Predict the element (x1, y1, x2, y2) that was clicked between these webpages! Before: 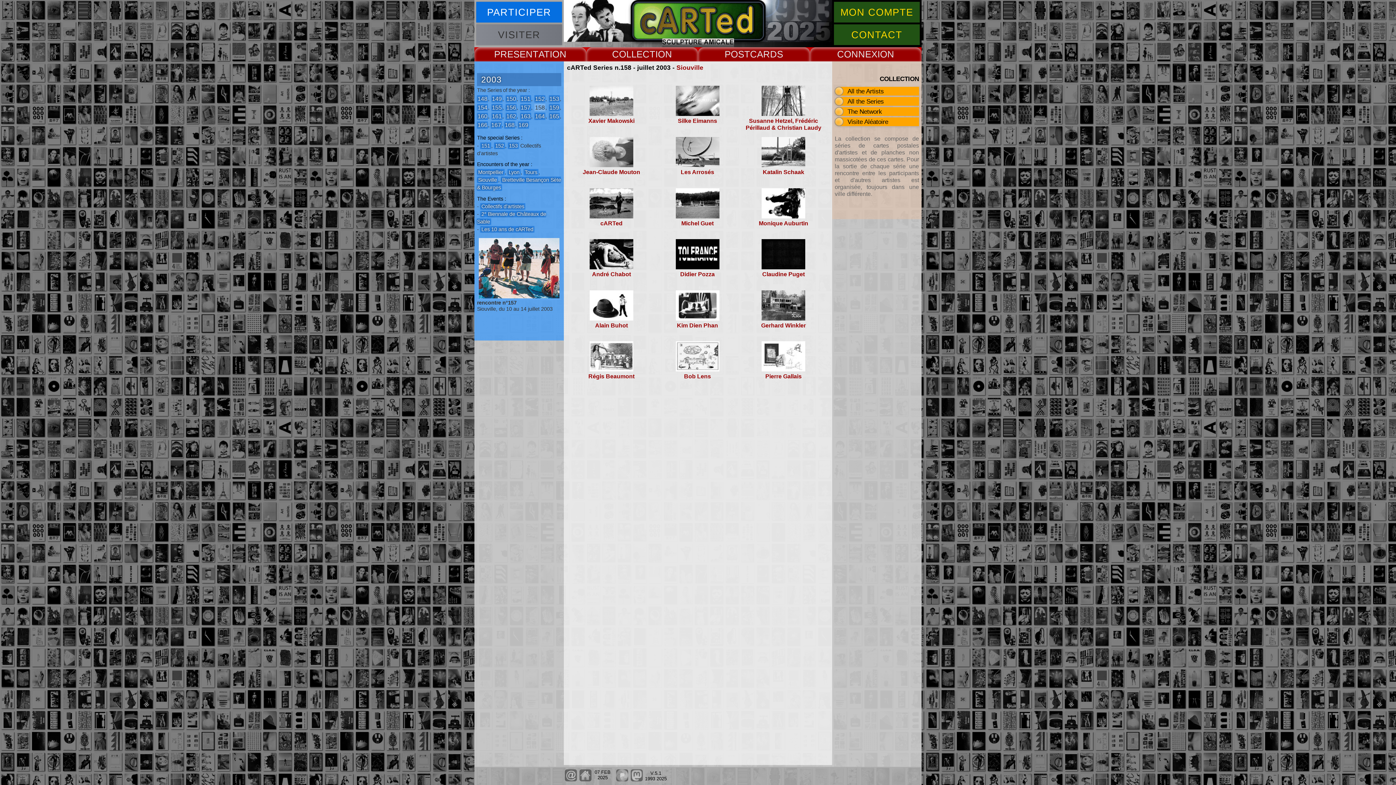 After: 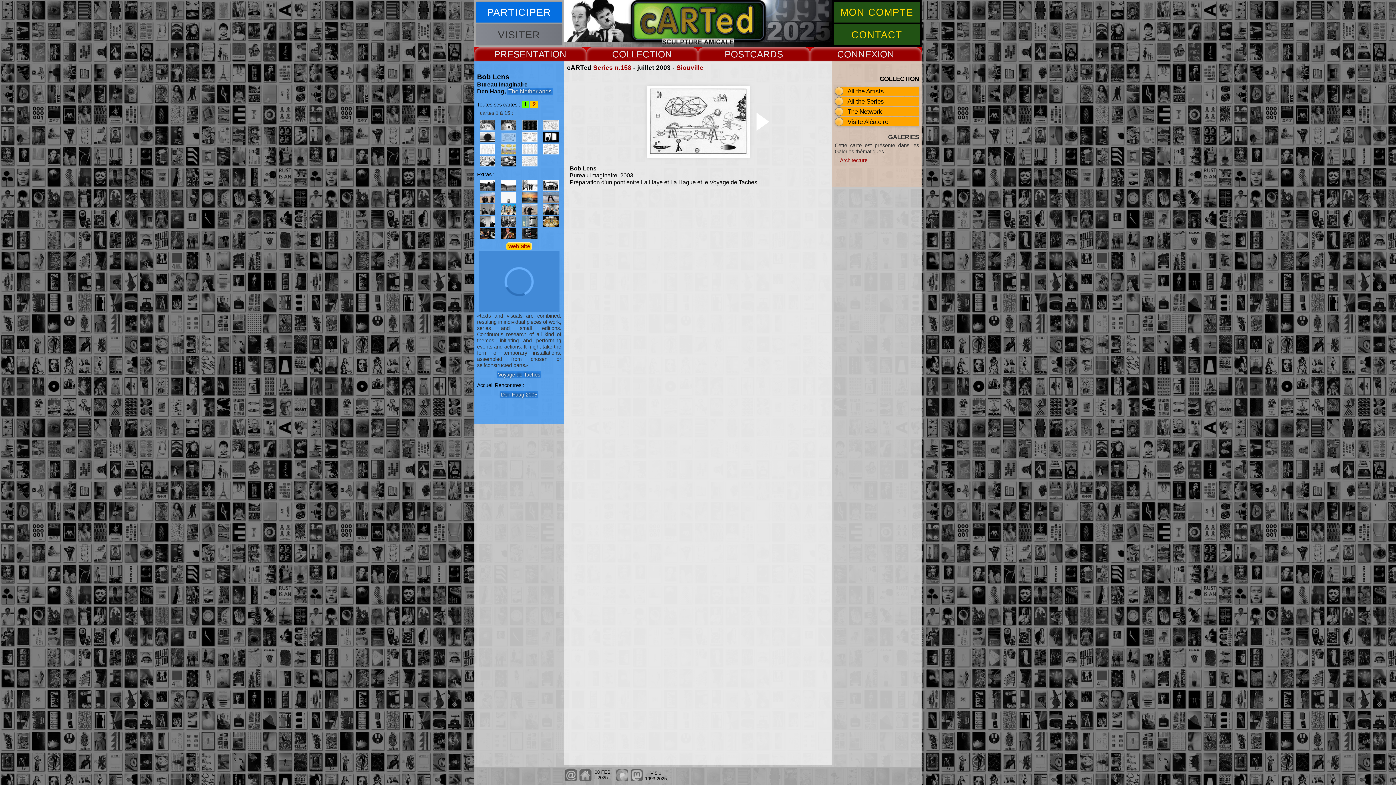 Action: label: Bob Lens bbox: (656, 373, 738, 386)